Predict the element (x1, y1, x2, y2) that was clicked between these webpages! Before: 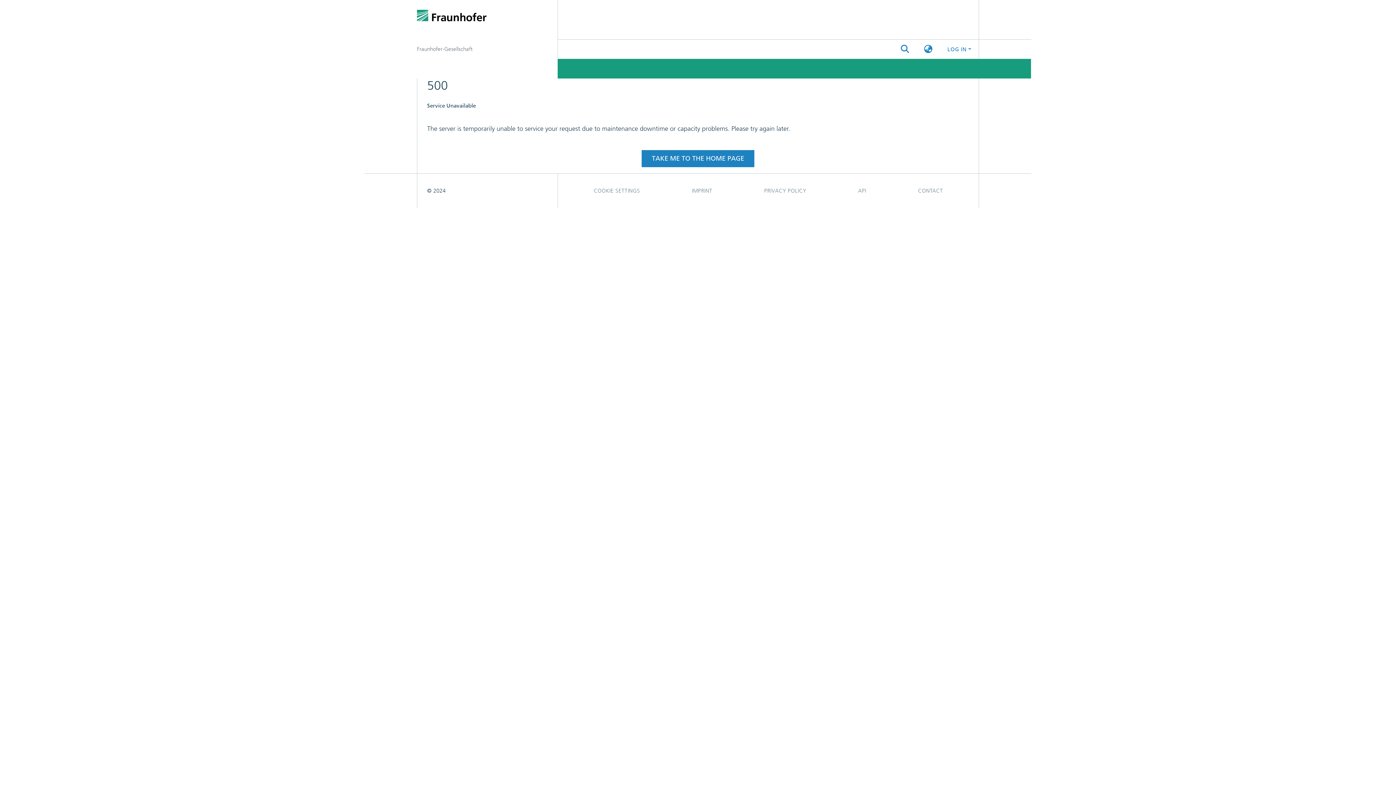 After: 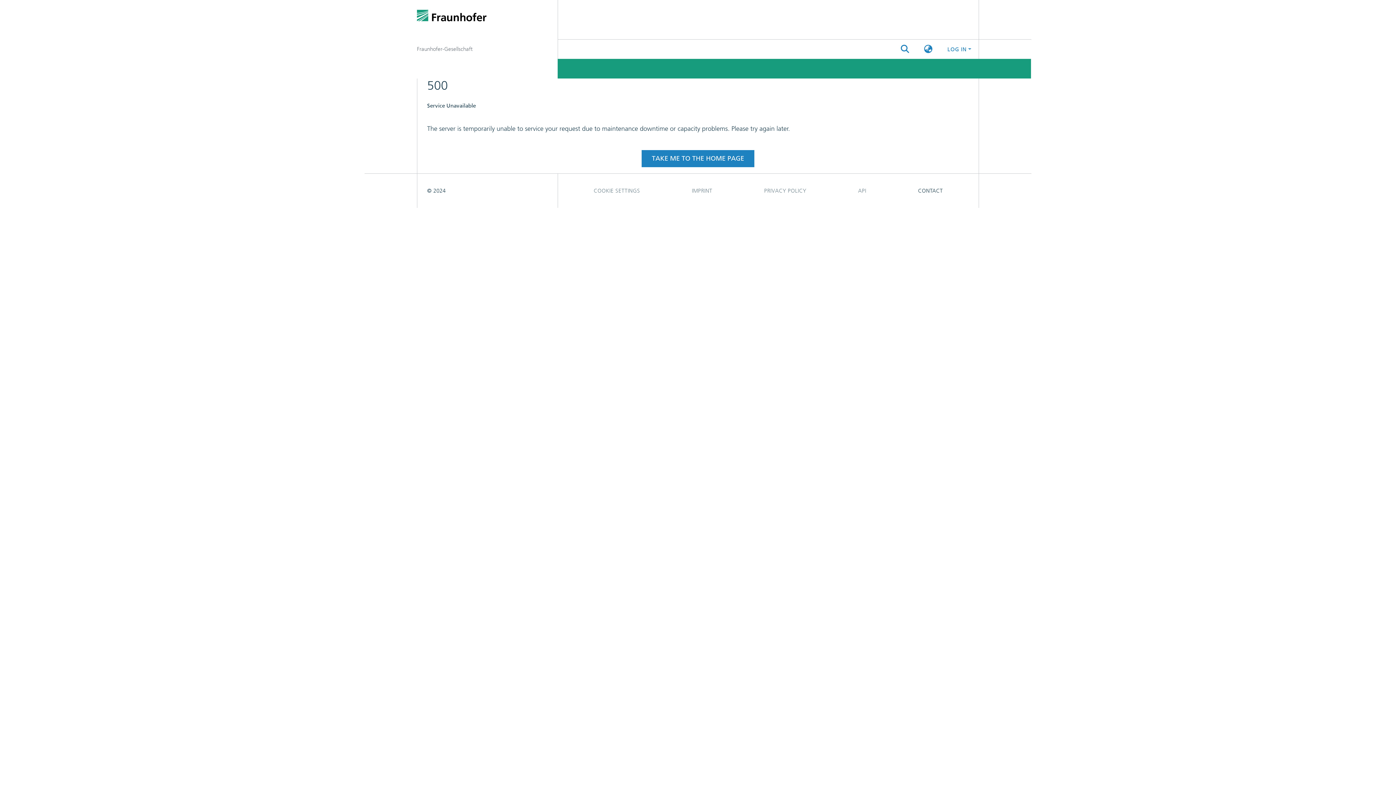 Action: label: CONTACT bbox: (892, 105, 969, 119)